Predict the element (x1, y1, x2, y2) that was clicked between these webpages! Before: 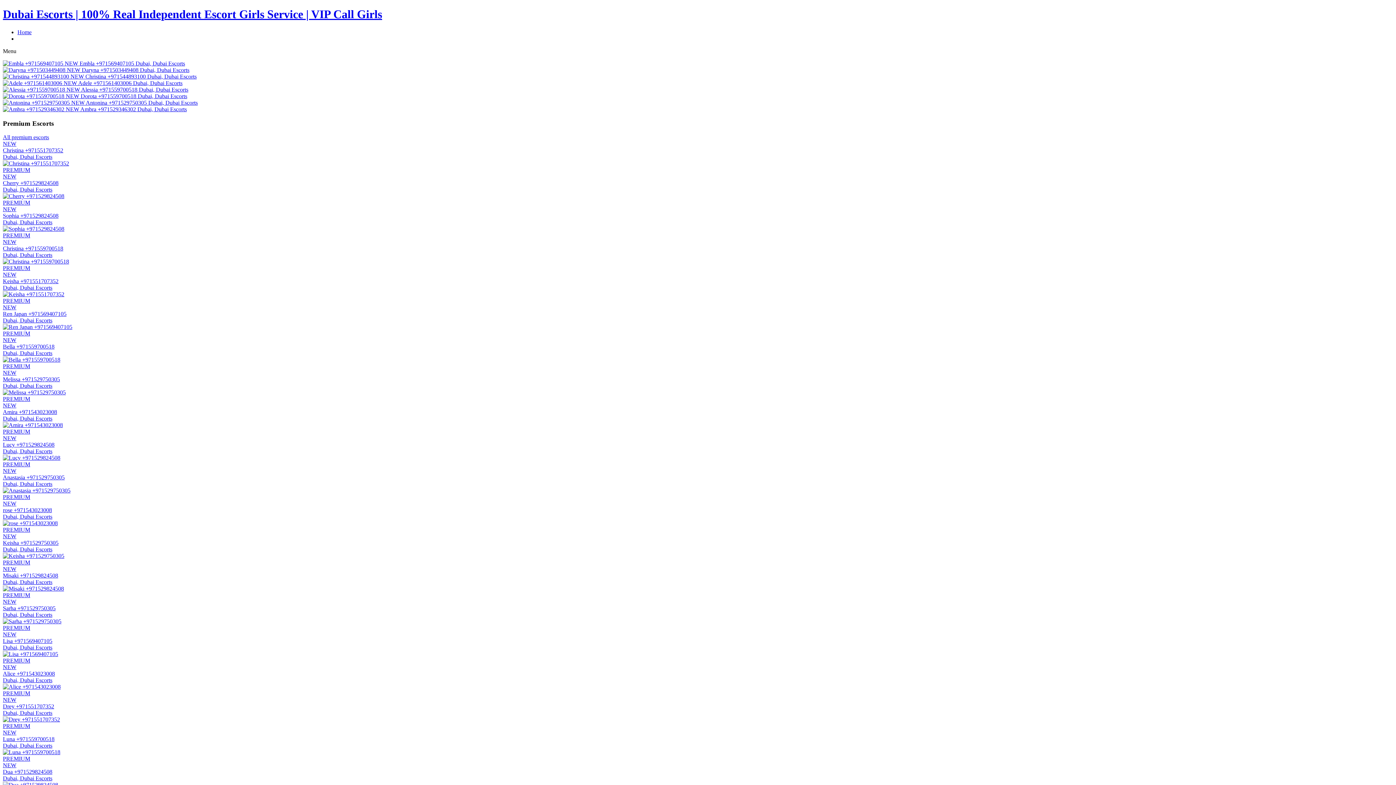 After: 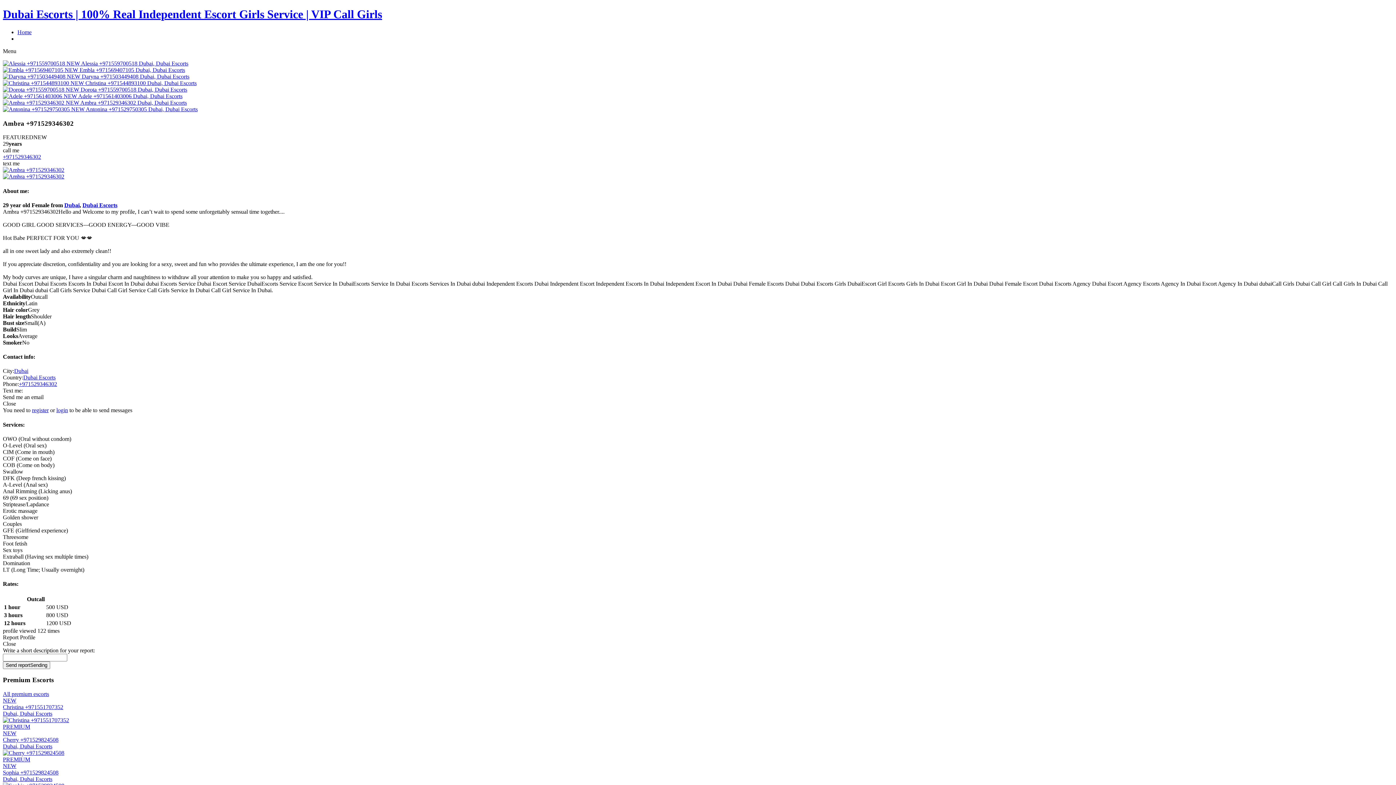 Action: label:  NEW Ambra +971529346302 Dubai, Dubai Escorts bbox: (2, 106, 186, 112)